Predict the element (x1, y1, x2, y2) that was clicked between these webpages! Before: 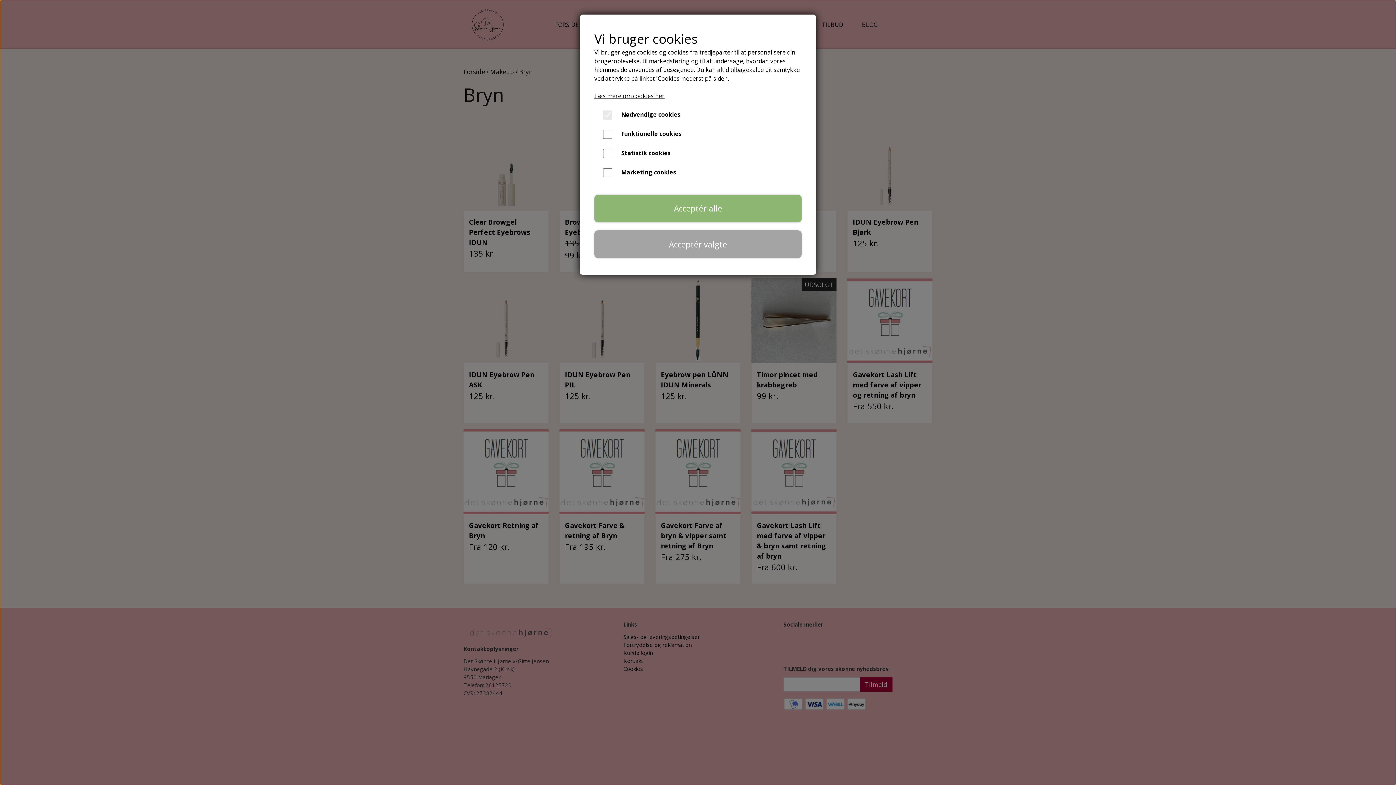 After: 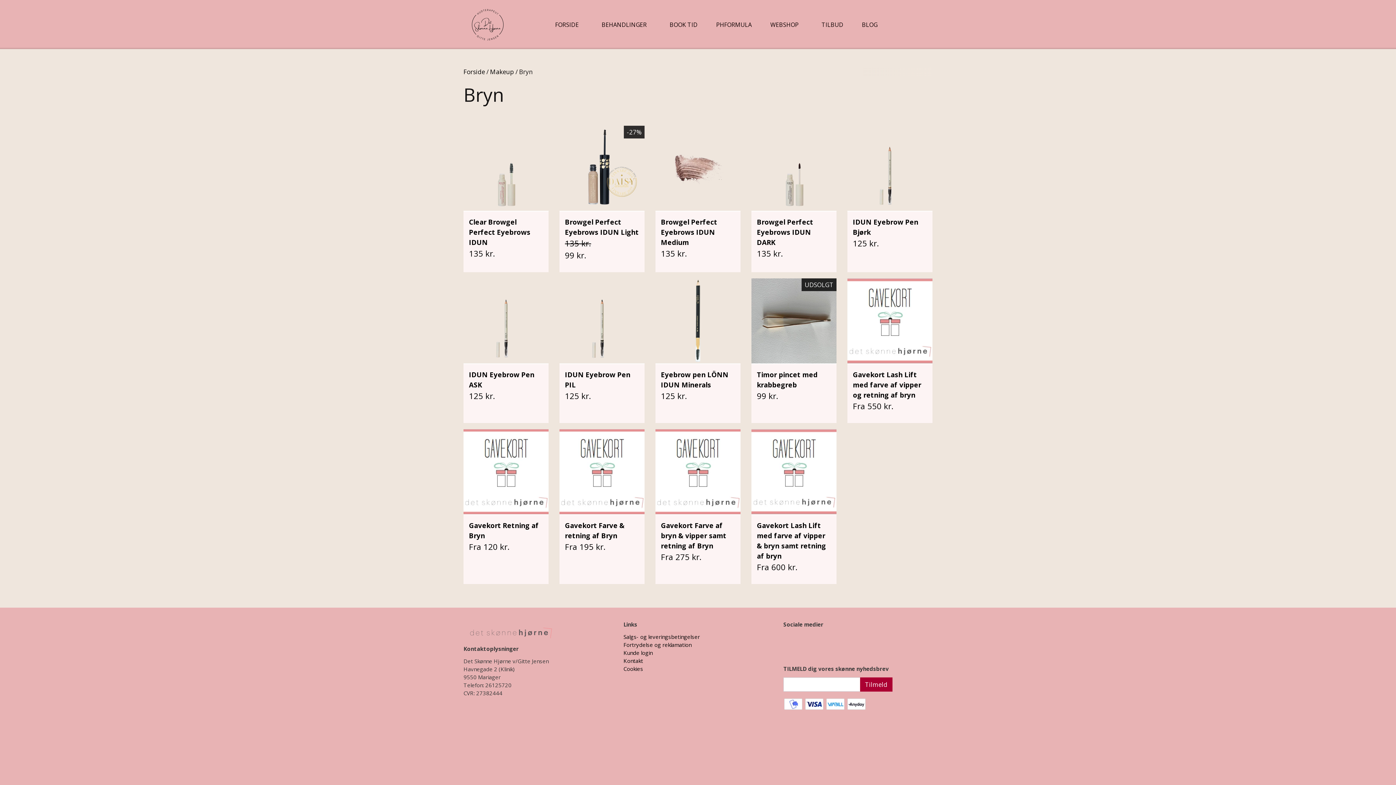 Action: bbox: (594, 194, 801, 222) label: Acceptér alle